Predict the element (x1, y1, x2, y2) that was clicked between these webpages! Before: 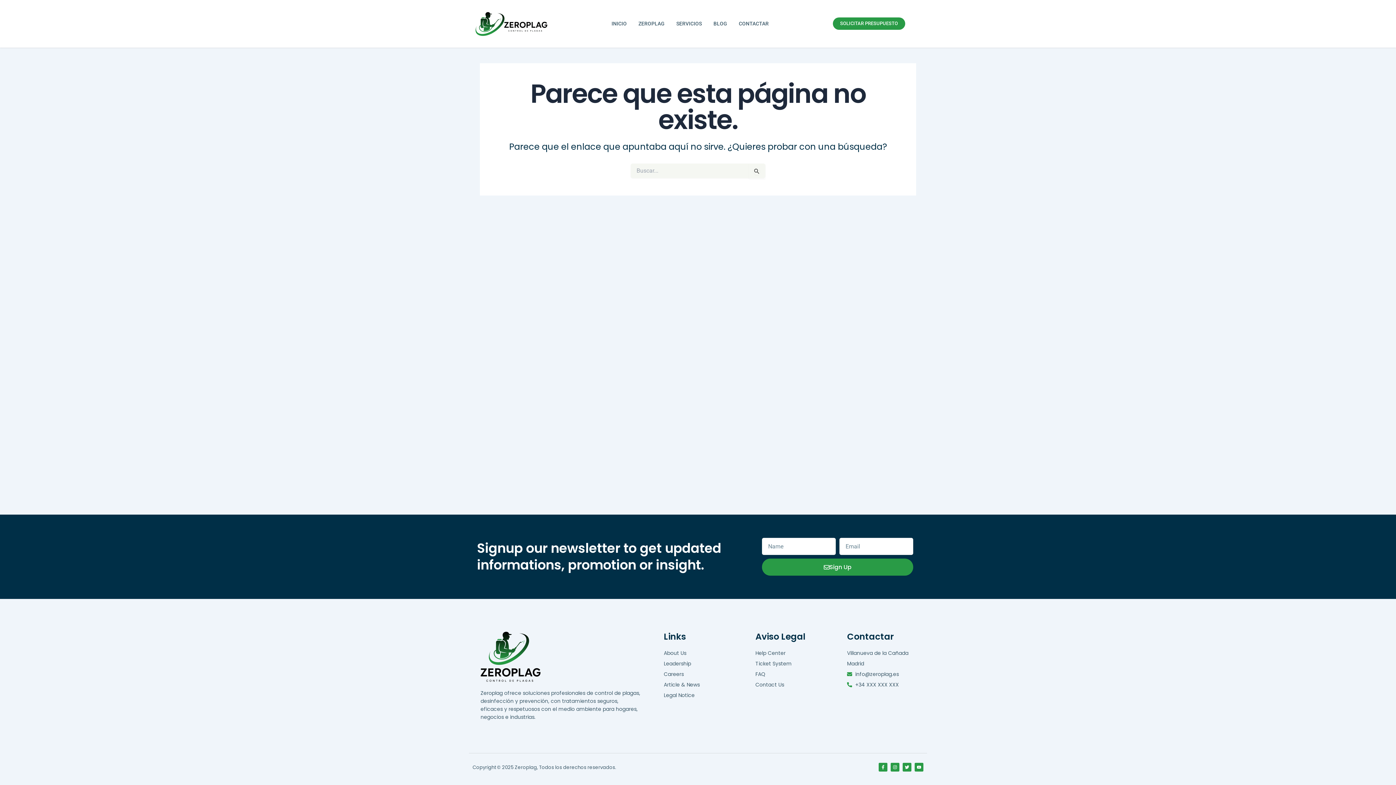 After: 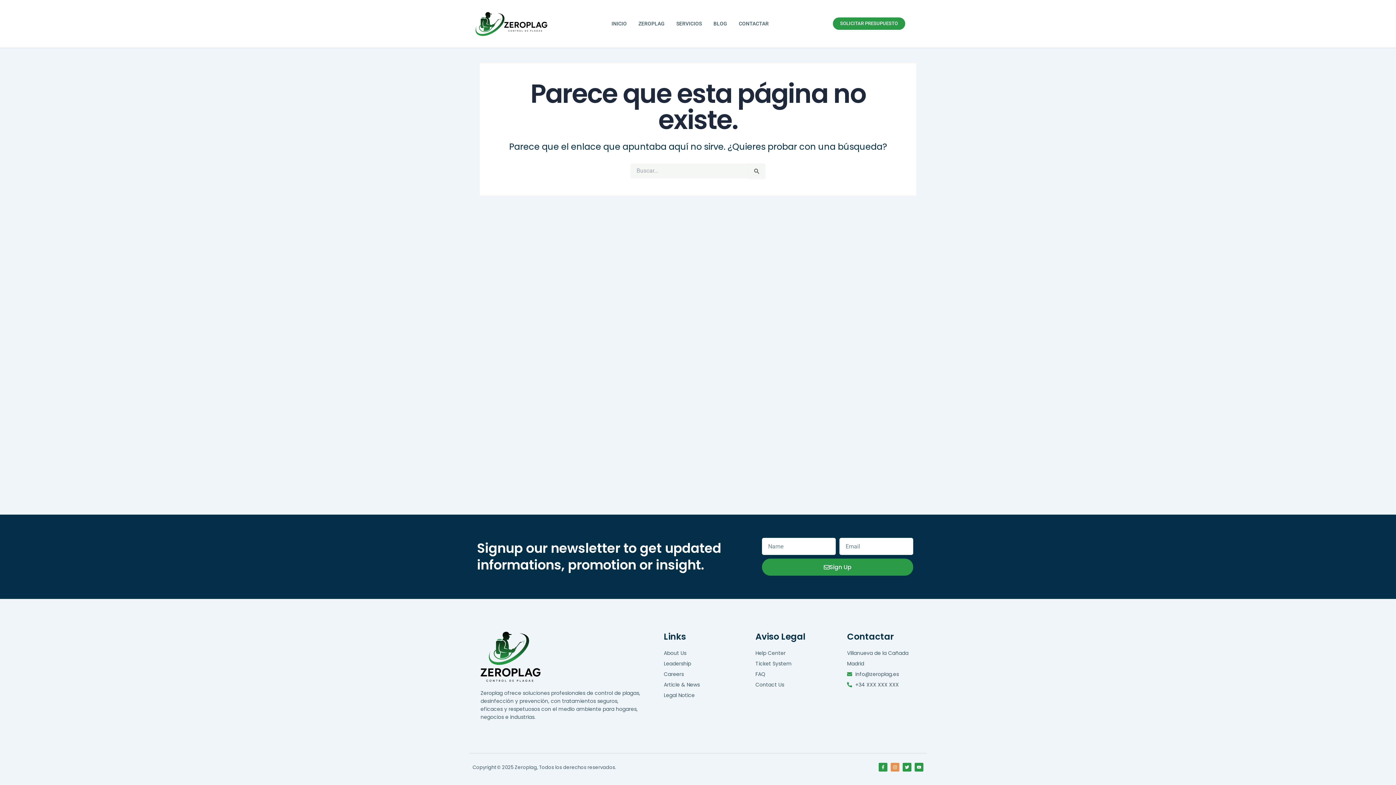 Action: bbox: (890, 763, 899, 772) label: Instagram